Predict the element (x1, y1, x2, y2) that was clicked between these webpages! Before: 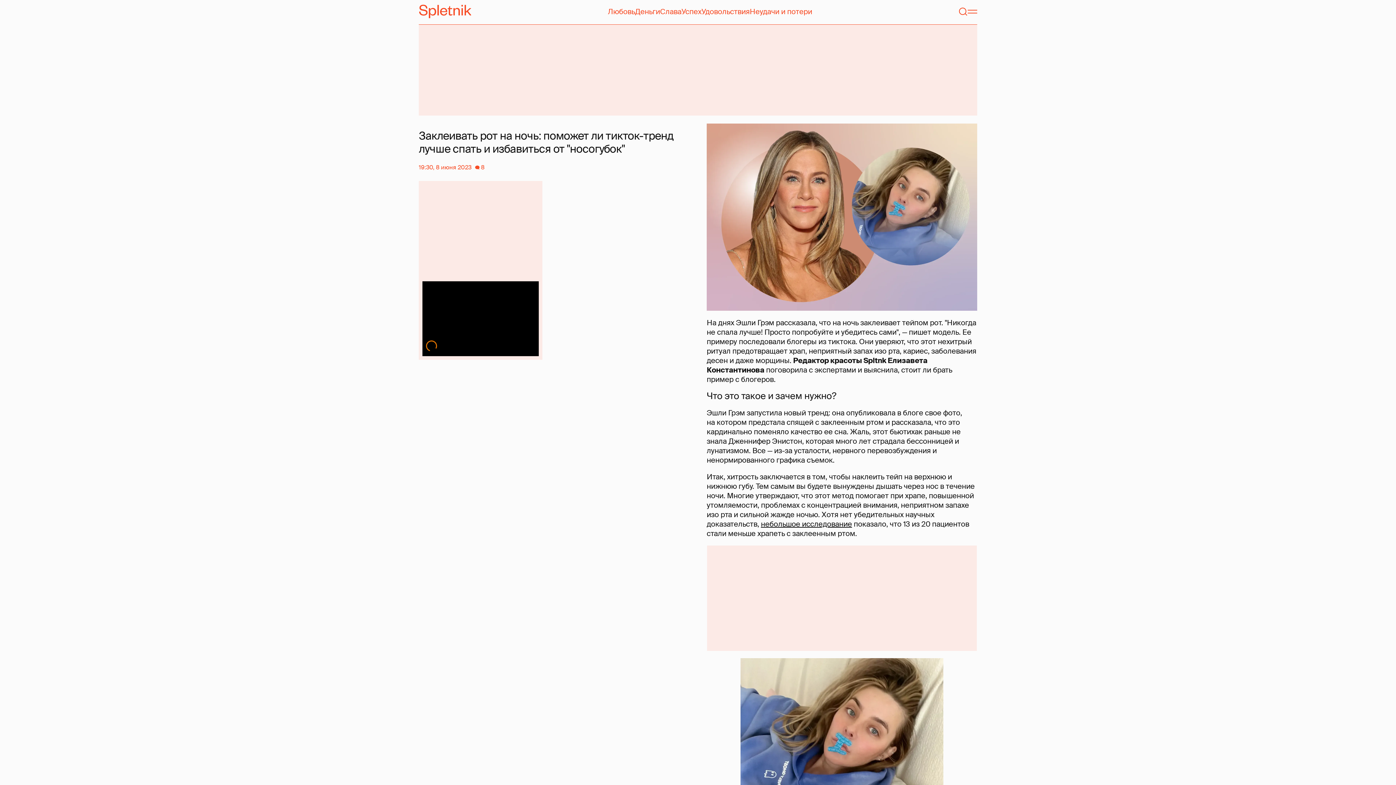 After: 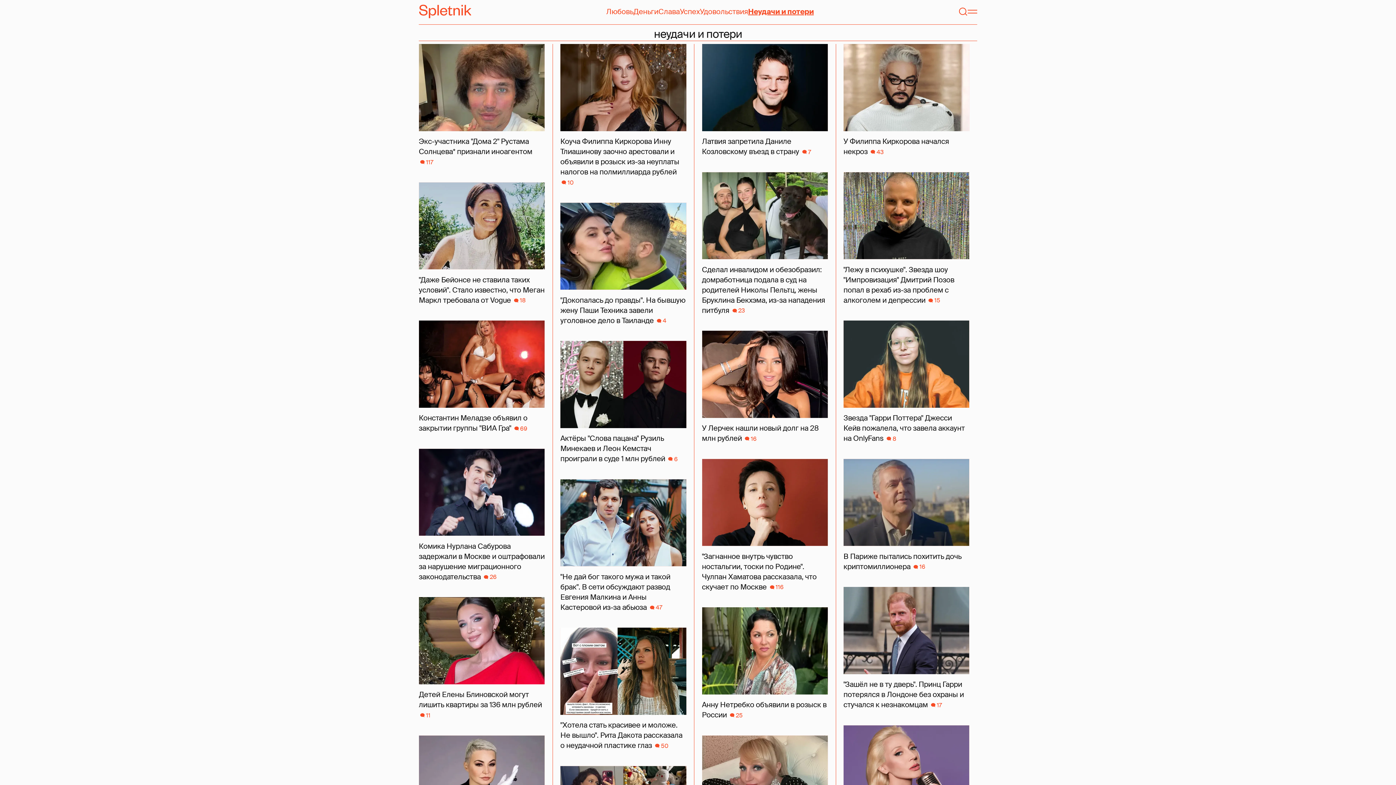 Action: label: Неудачи и потери bbox: (749, 6, 812, 16)